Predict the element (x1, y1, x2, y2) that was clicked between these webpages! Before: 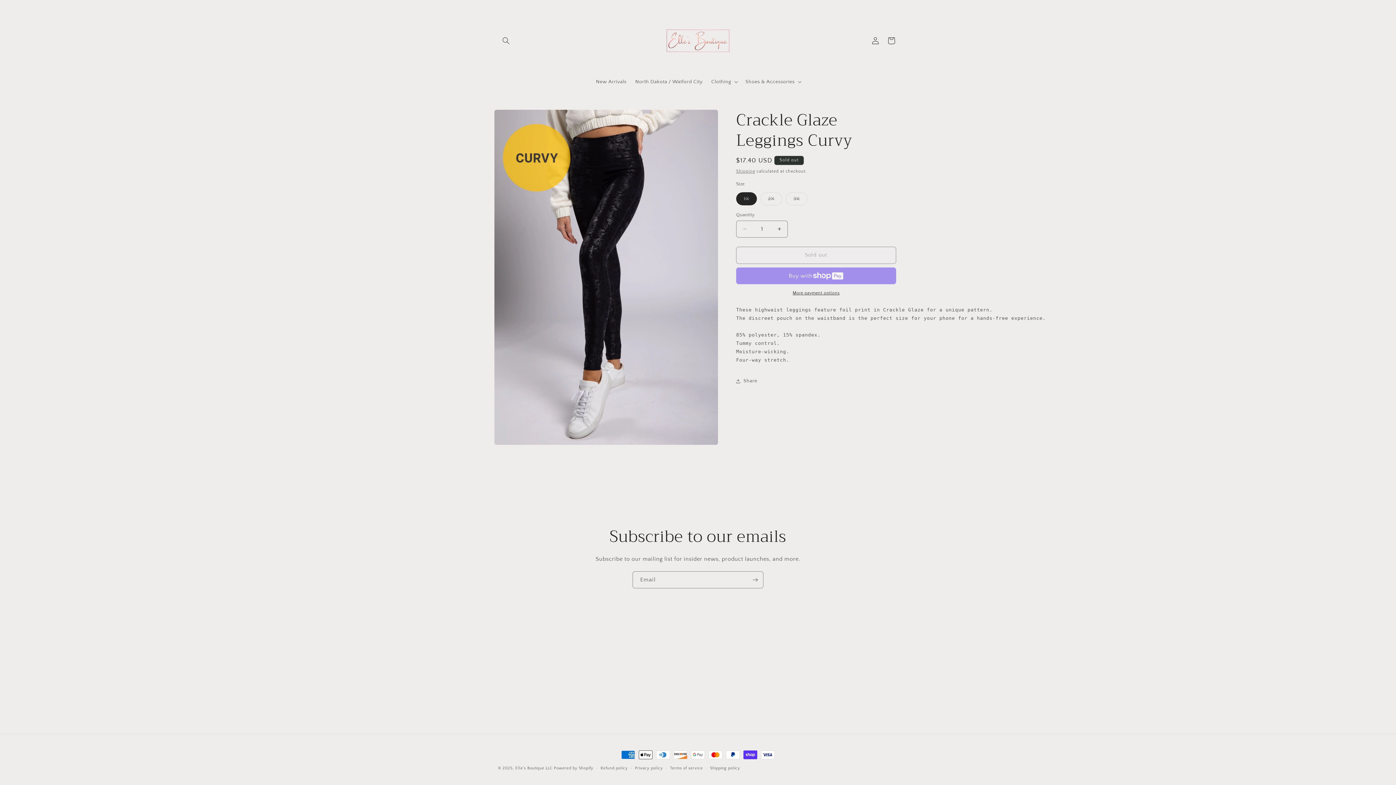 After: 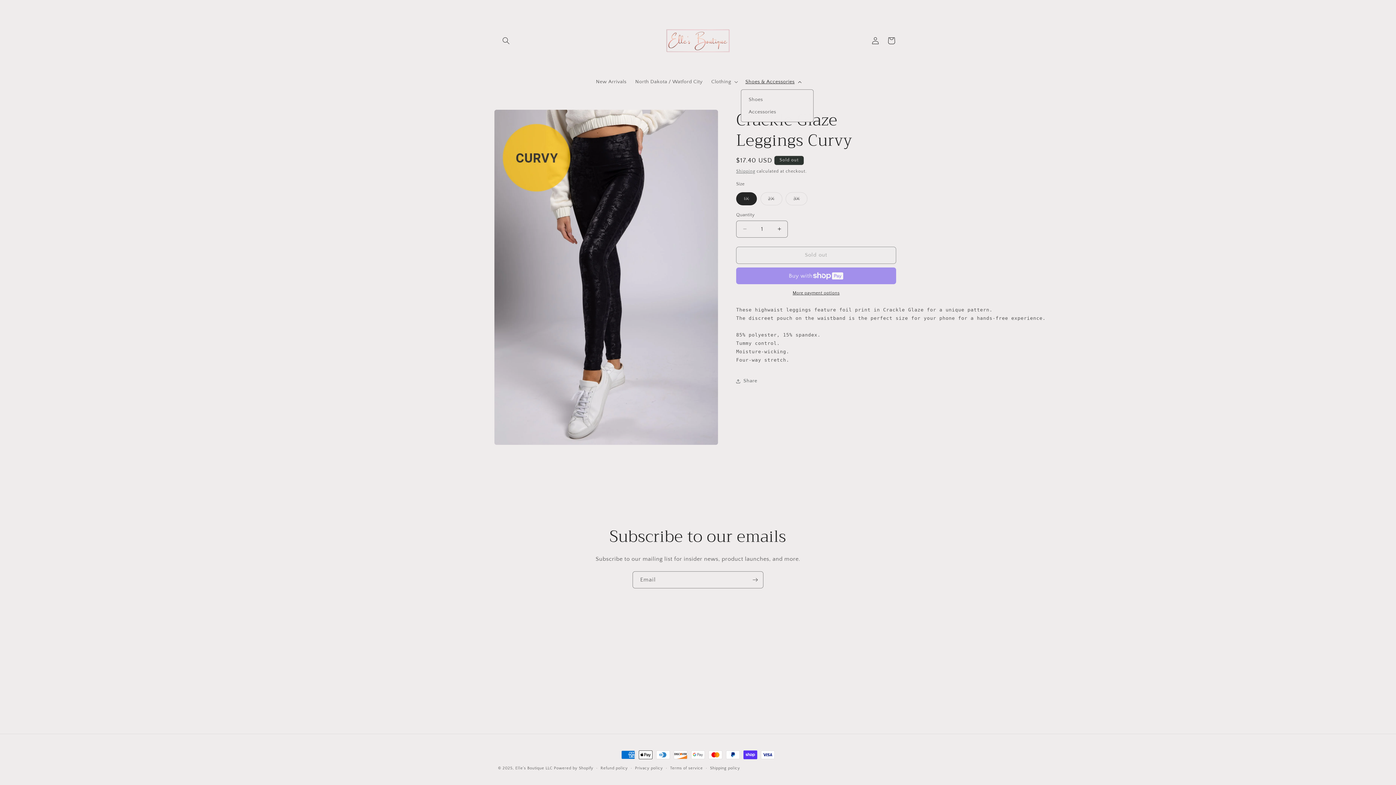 Action: bbox: (741, 74, 804, 89) label: Shoes & Accessories